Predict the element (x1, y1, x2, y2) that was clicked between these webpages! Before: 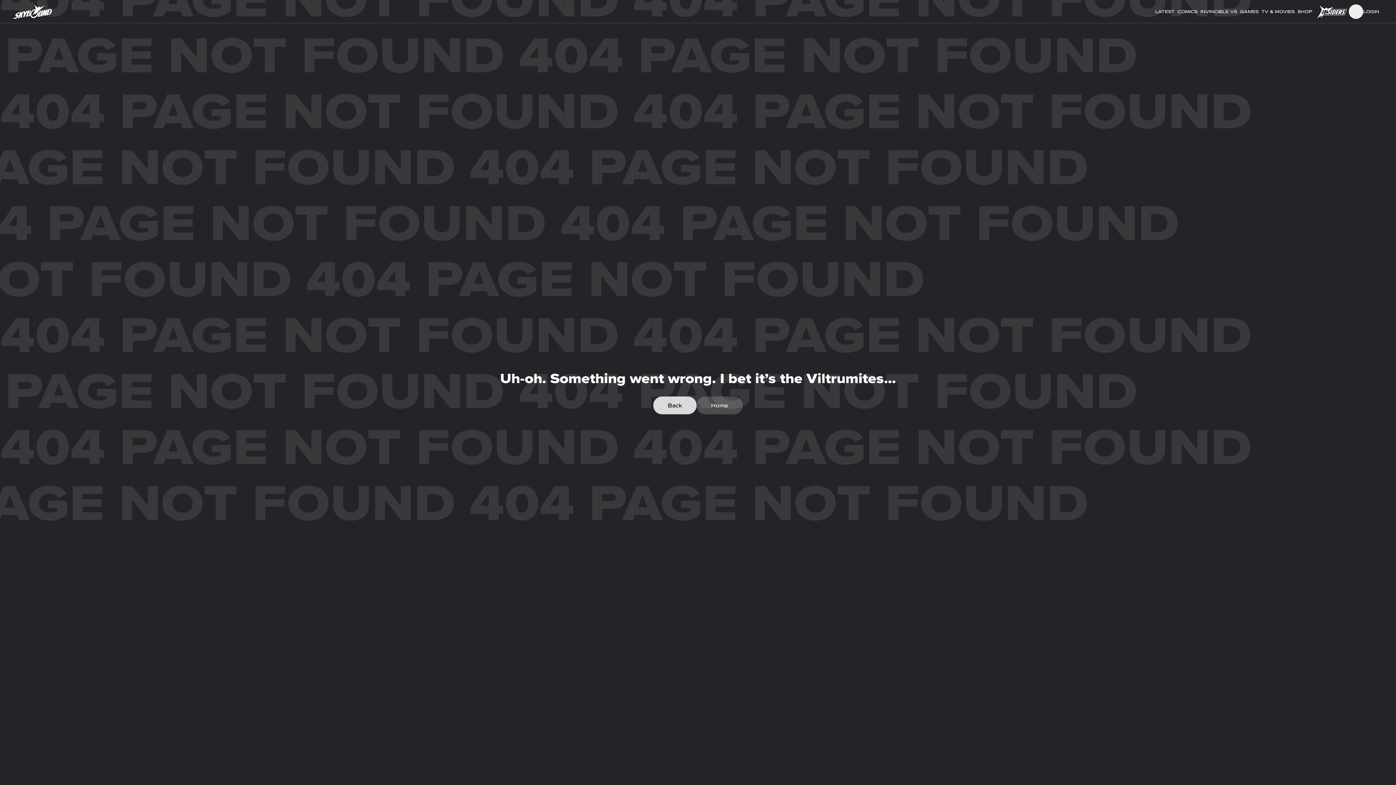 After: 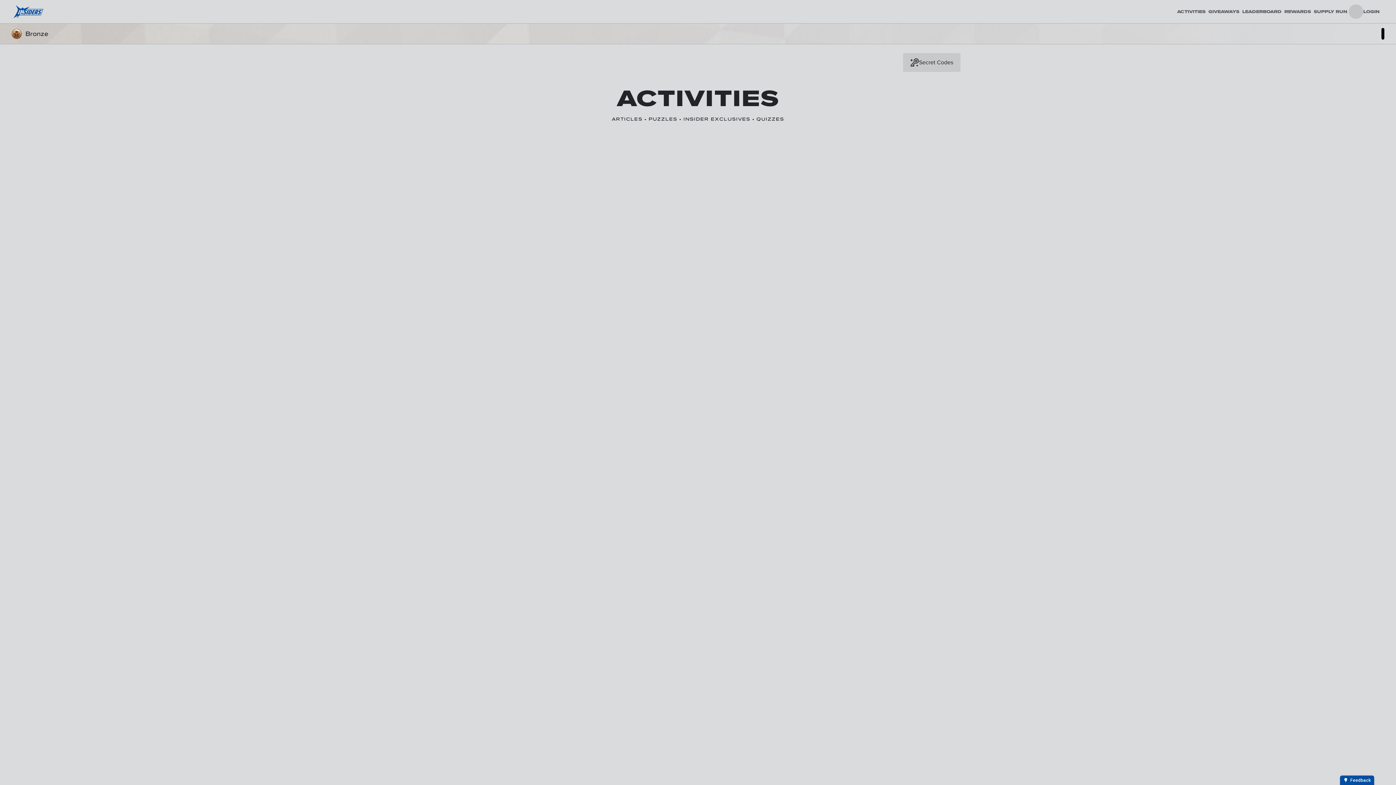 Action: bbox: (1315, 0, 1349, 22)